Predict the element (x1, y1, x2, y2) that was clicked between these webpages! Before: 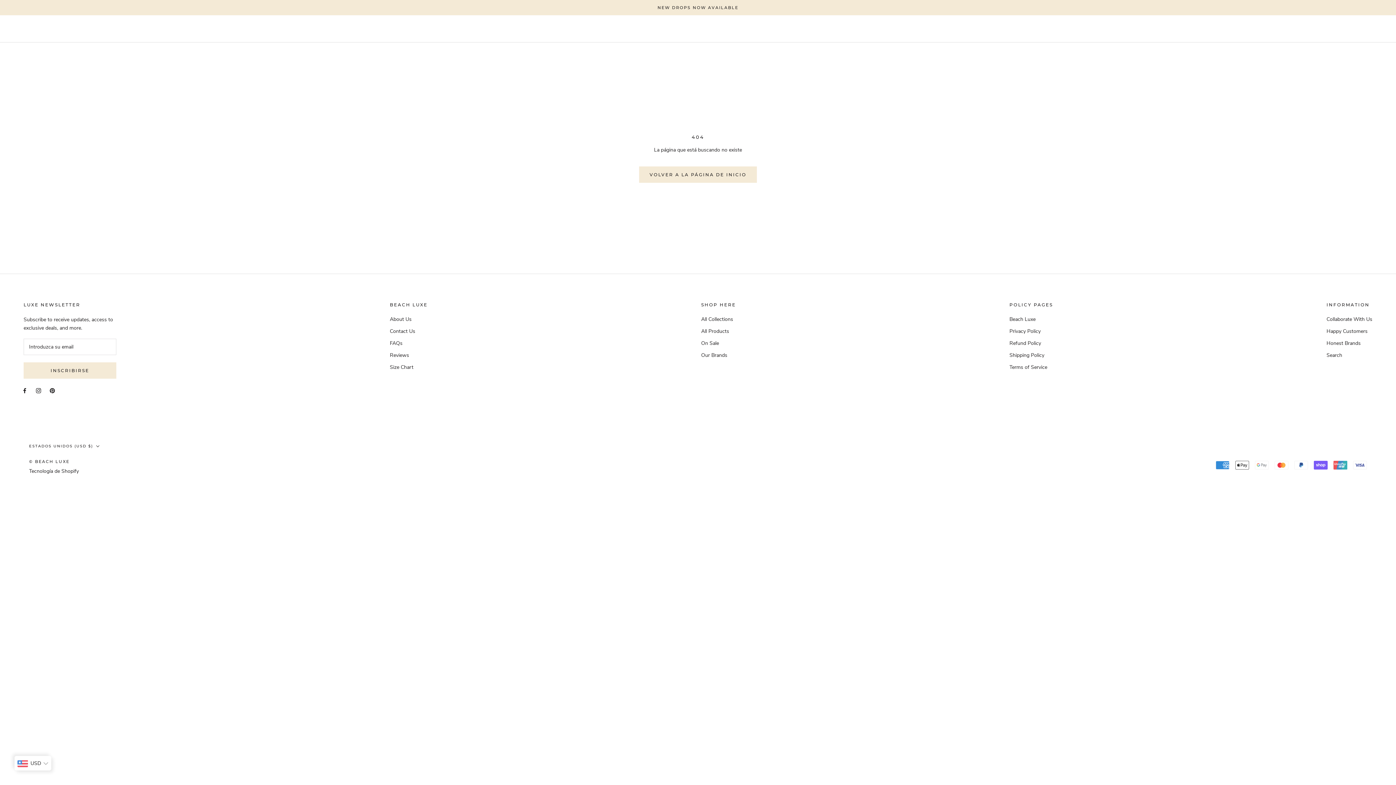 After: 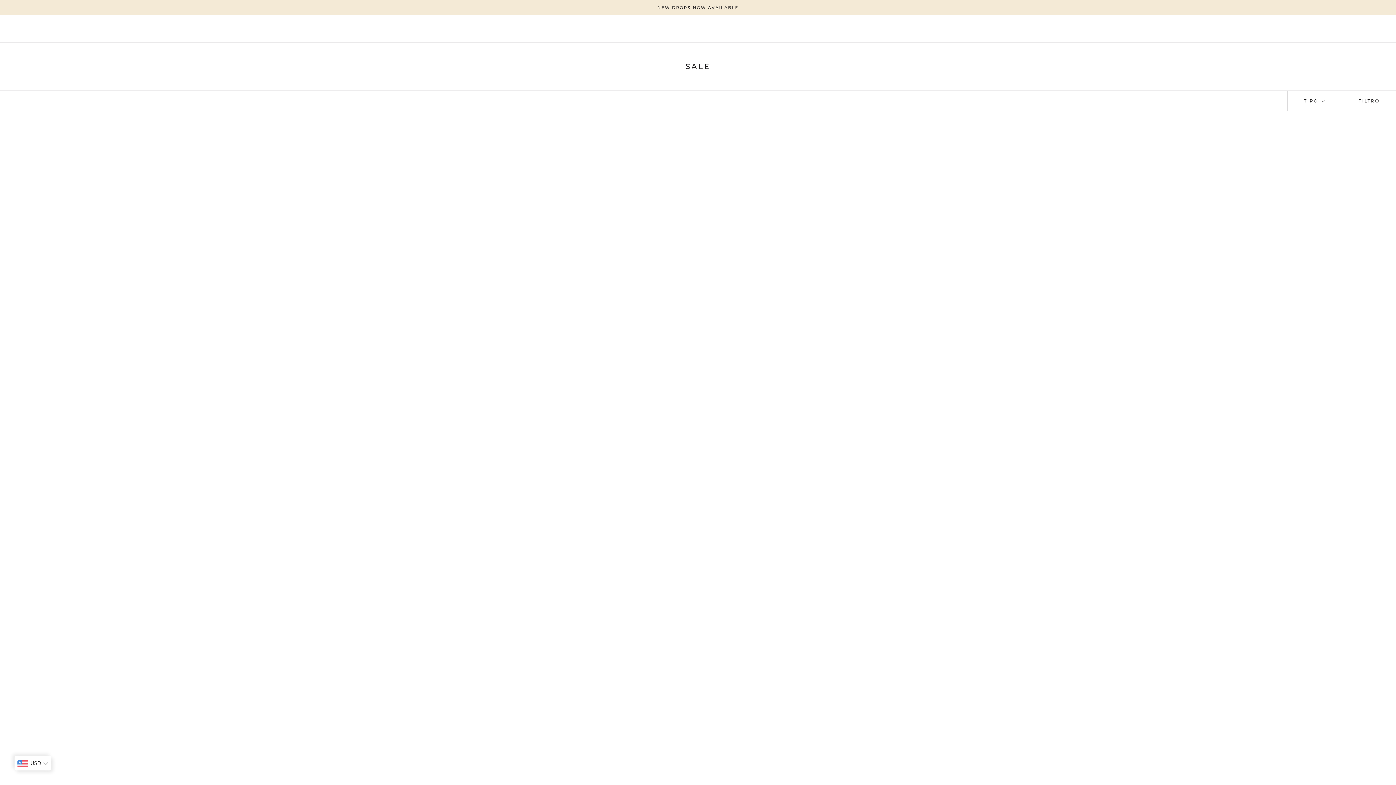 Action: label: On Sale bbox: (701, 339, 736, 347)